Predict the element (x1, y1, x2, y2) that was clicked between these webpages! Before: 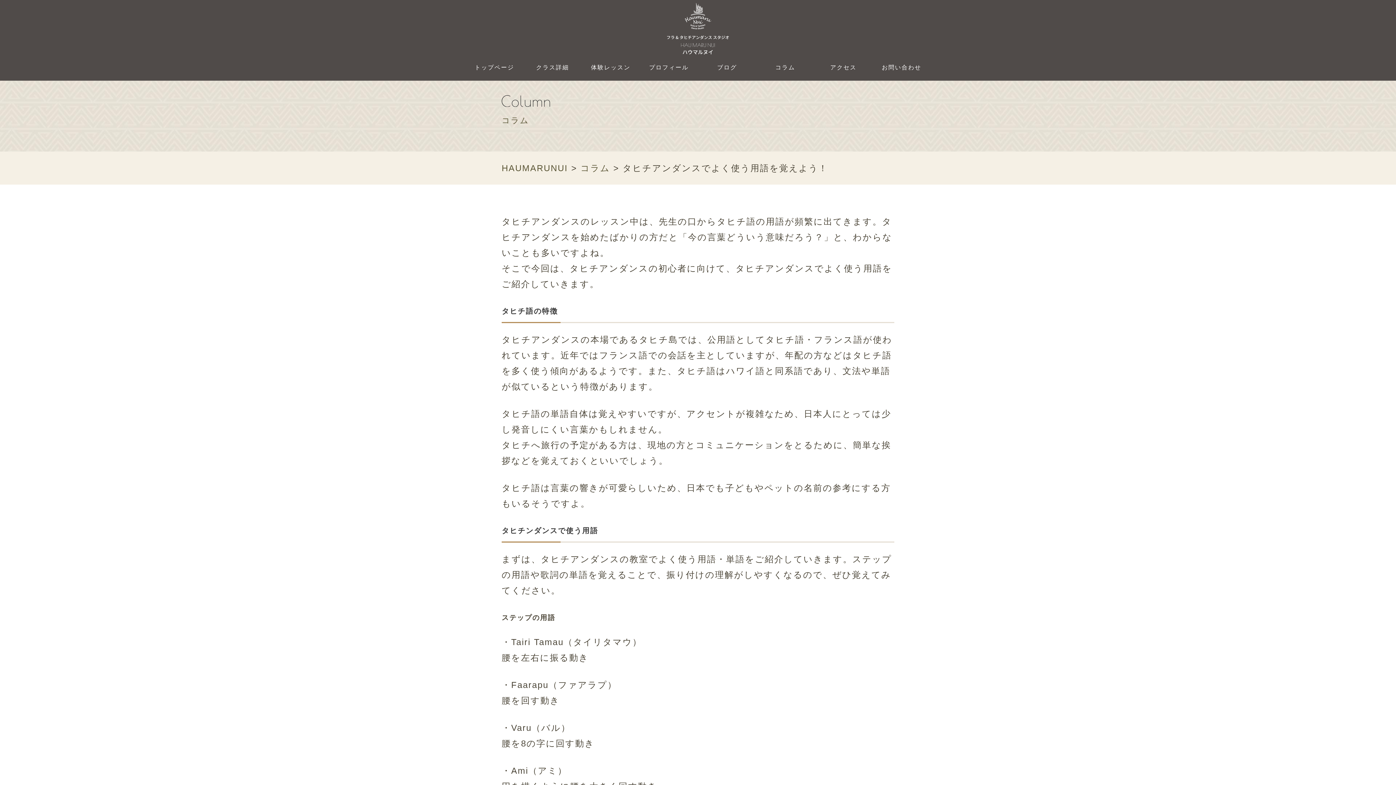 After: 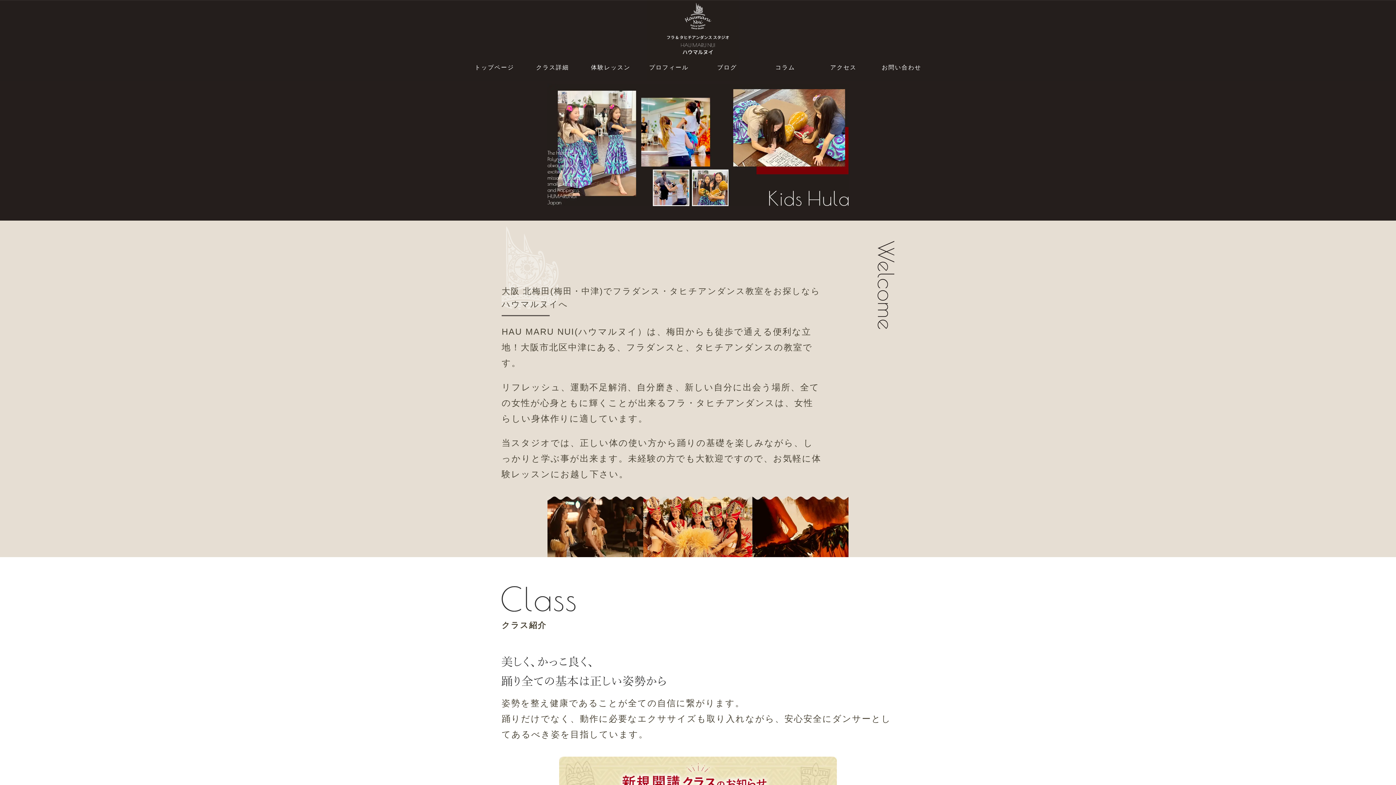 Action: bbox: (667, 23, 729, 32)